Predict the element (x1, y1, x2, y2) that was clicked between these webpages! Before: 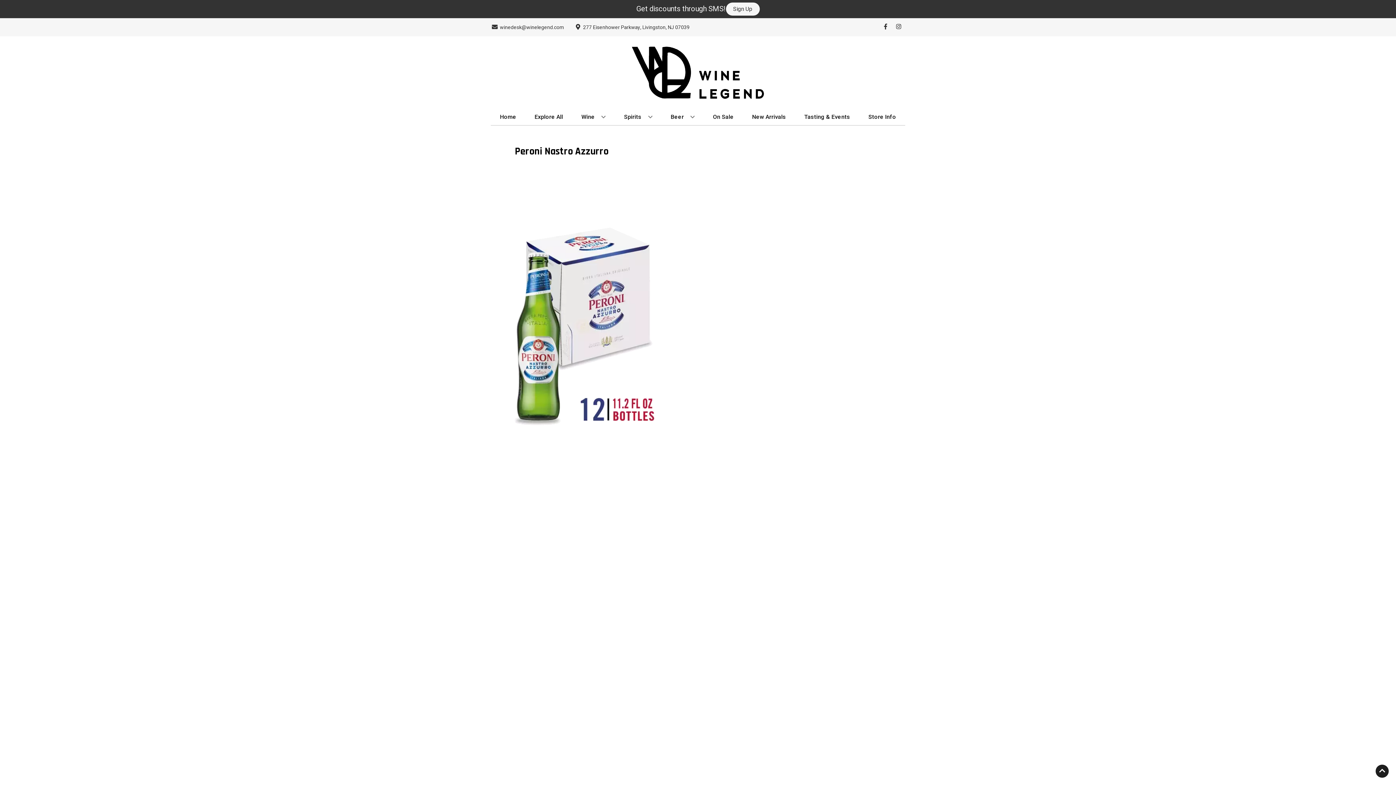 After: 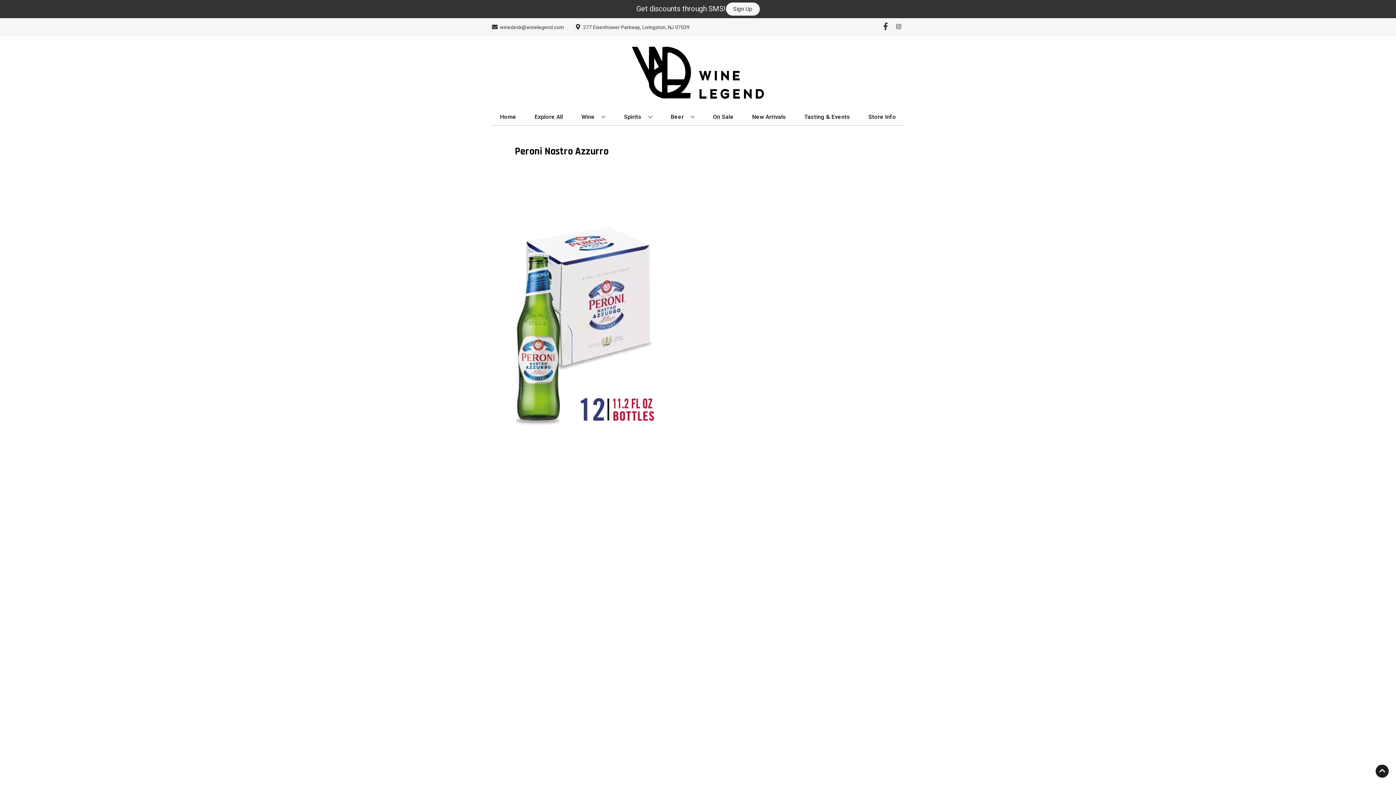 Action: bbox: (879, 23, 892, 30) label: Opens facebook in a new tab